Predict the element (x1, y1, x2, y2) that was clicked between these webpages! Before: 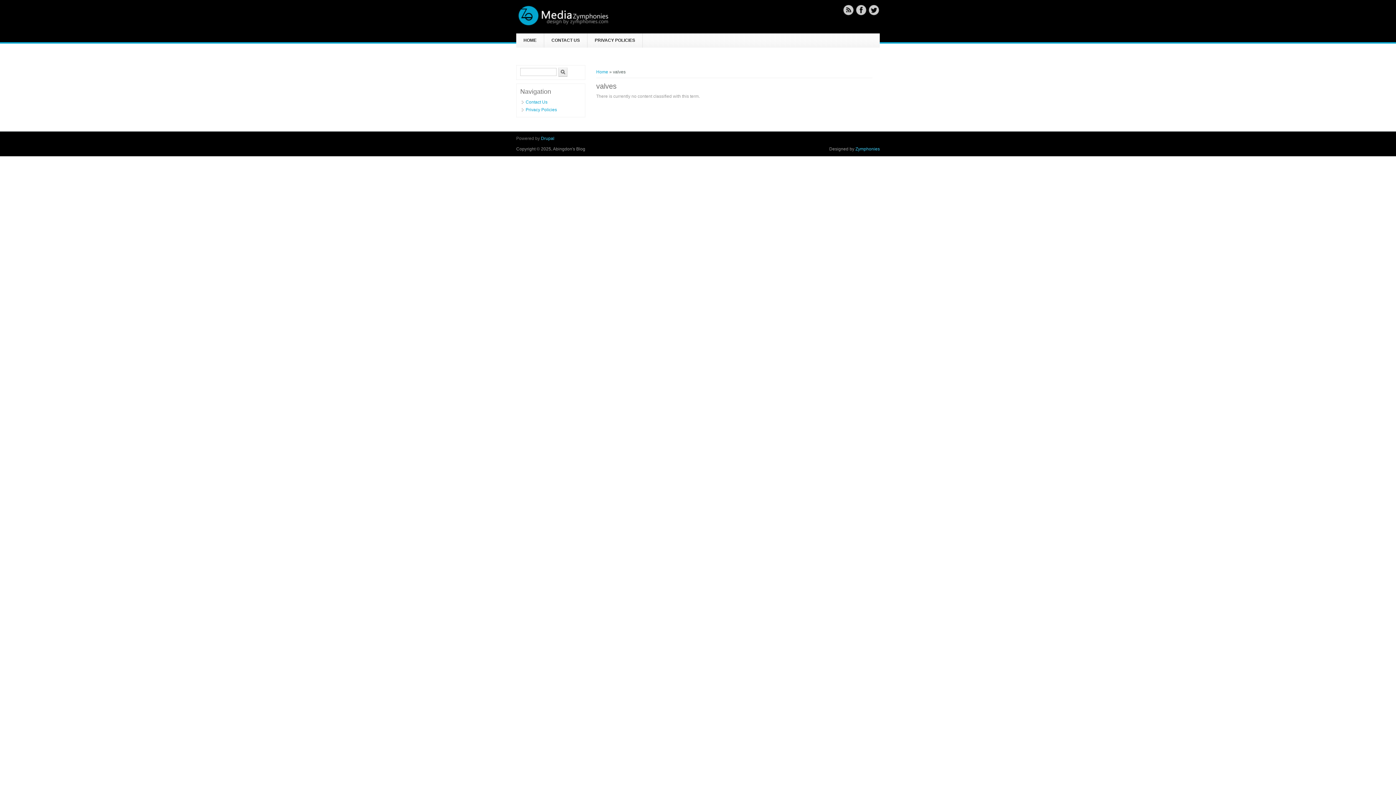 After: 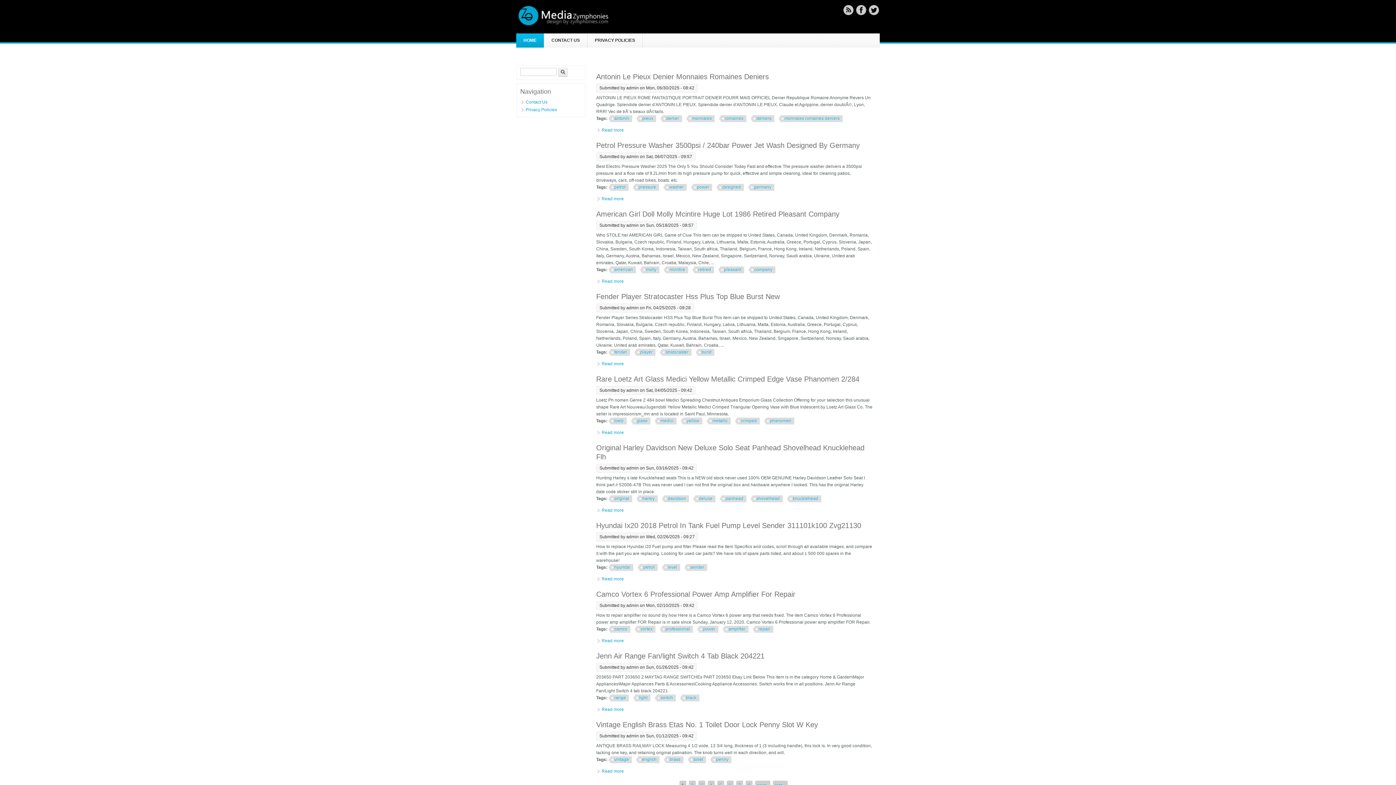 Action: bbox: (596, 69, 608, 74) label: Home